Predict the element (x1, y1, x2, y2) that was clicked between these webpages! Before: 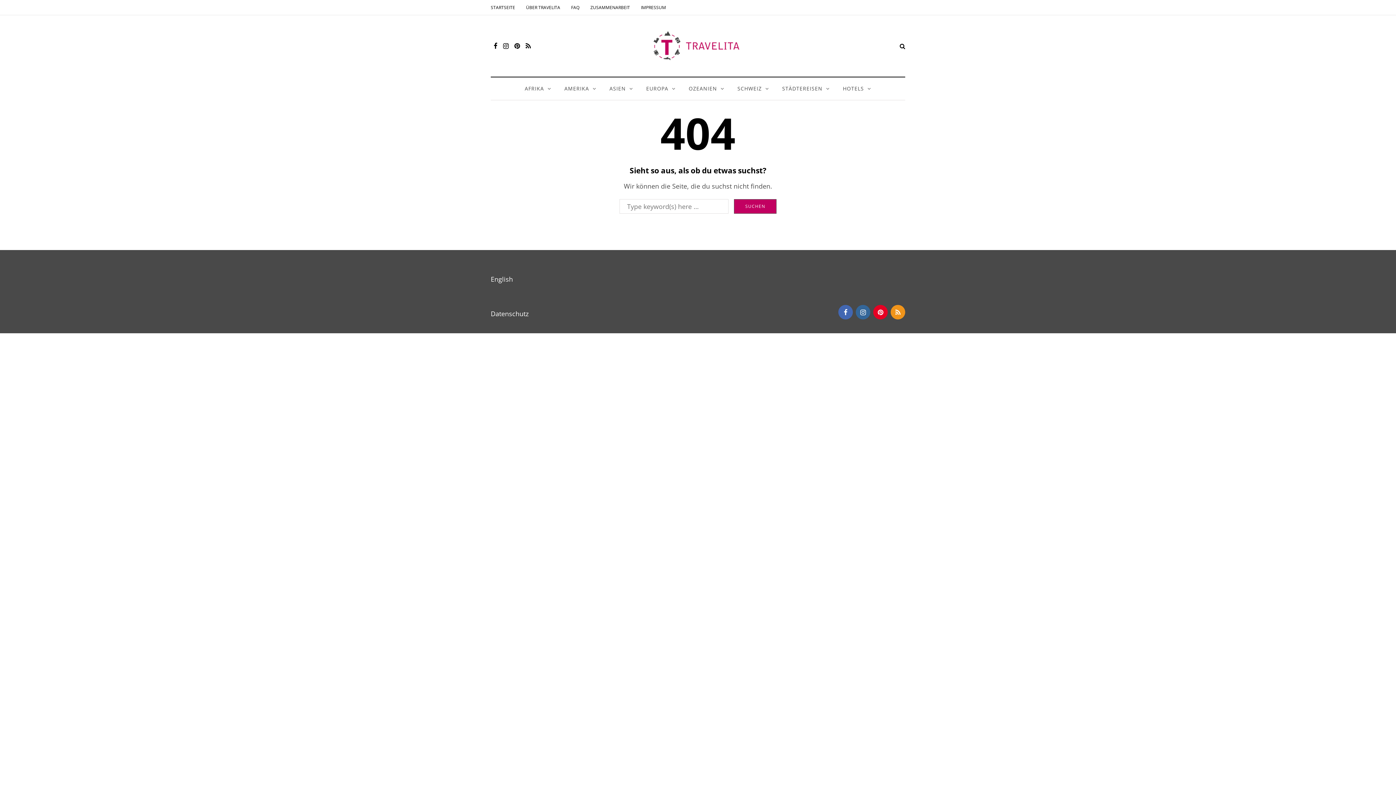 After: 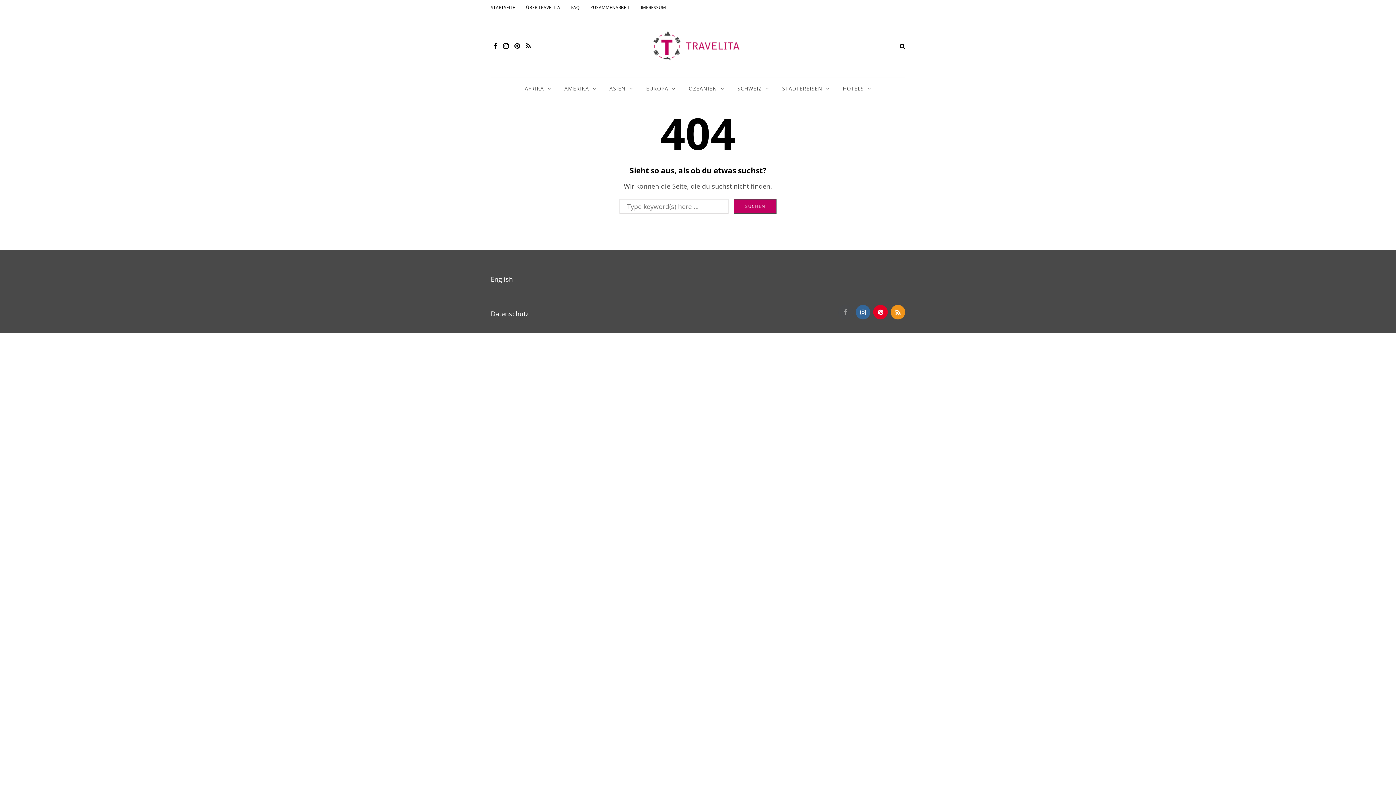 Action: bbox: (838, 305, 853, 319)